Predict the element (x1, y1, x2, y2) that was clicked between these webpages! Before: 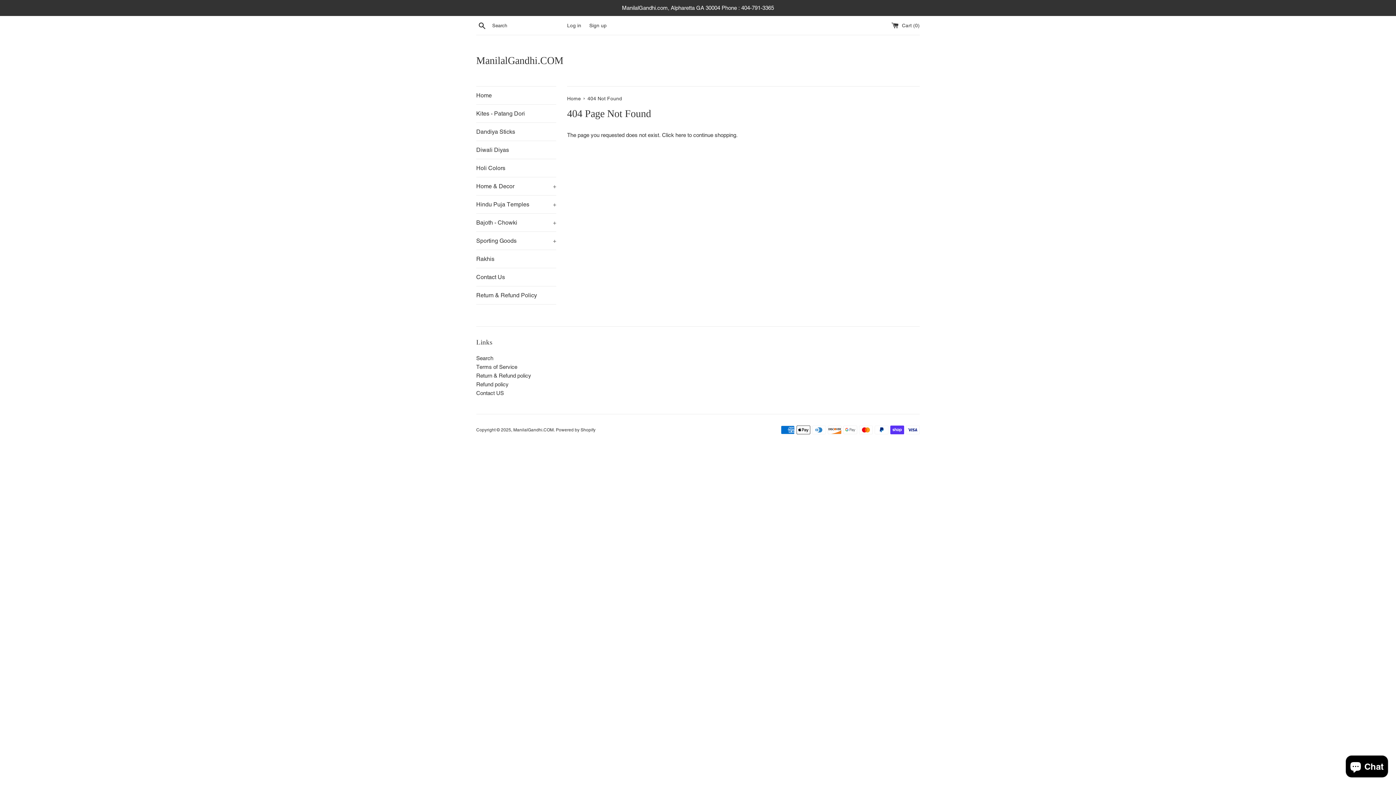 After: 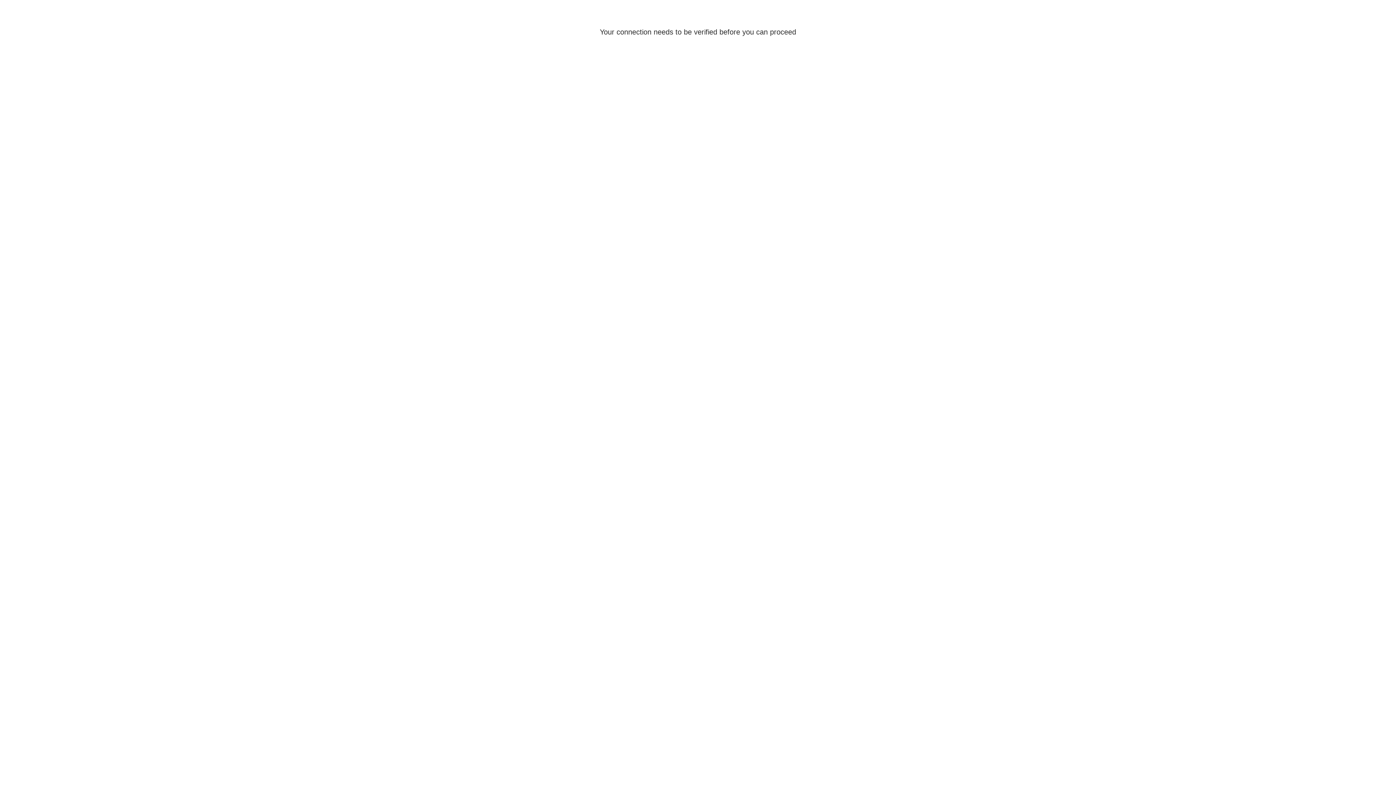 Action: bbox: (567, 22, 581, 28) label: Log in